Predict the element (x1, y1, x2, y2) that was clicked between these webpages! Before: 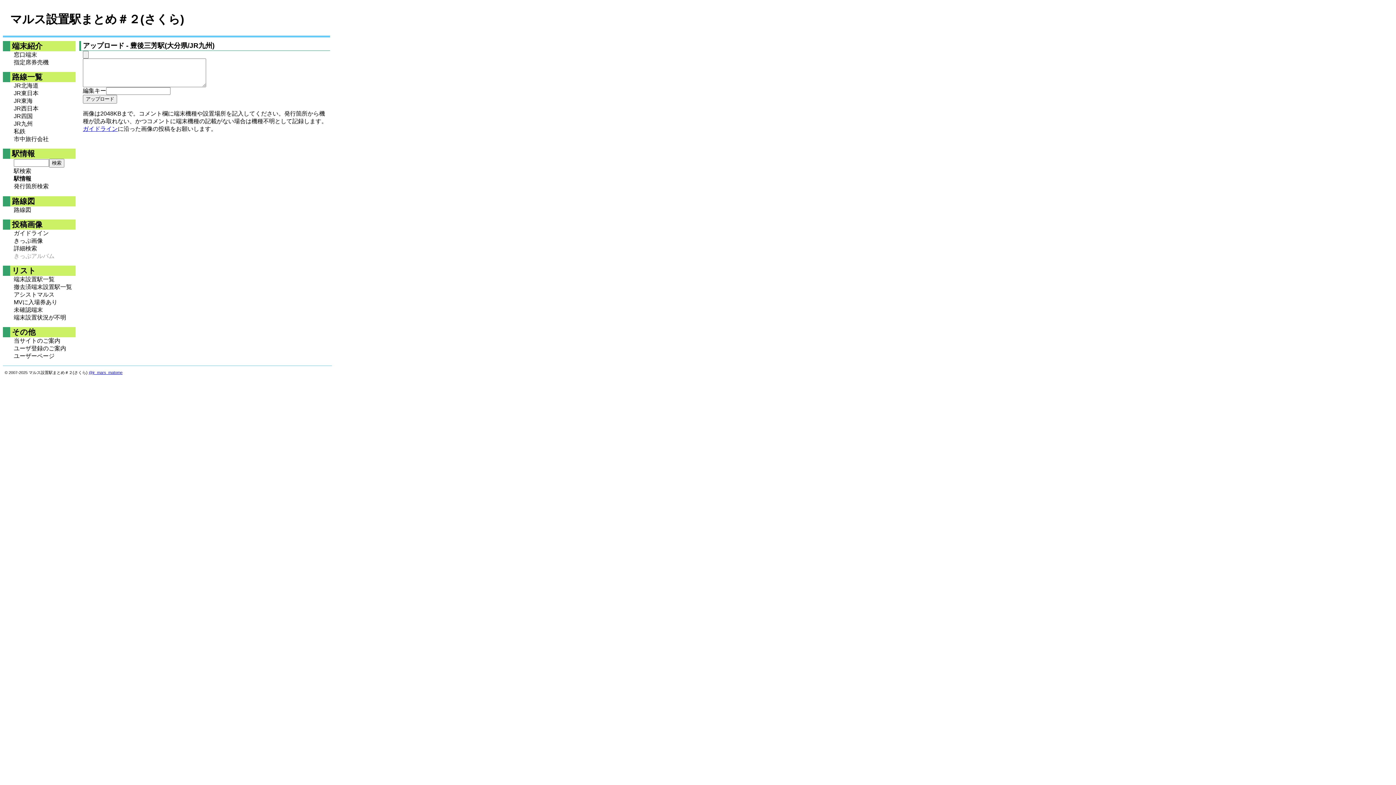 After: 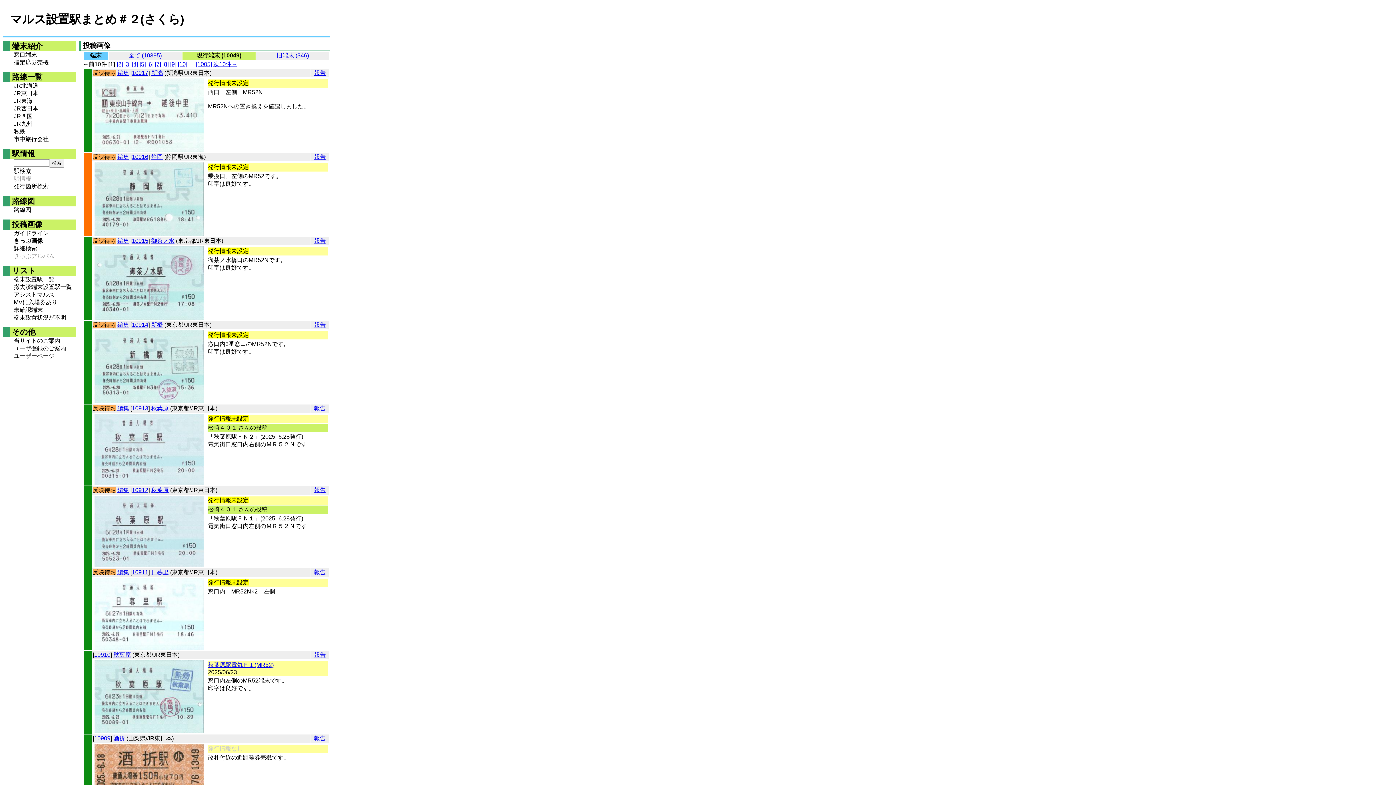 Action: bbox: (13, 237, 75, 245) label: きっぷ画像